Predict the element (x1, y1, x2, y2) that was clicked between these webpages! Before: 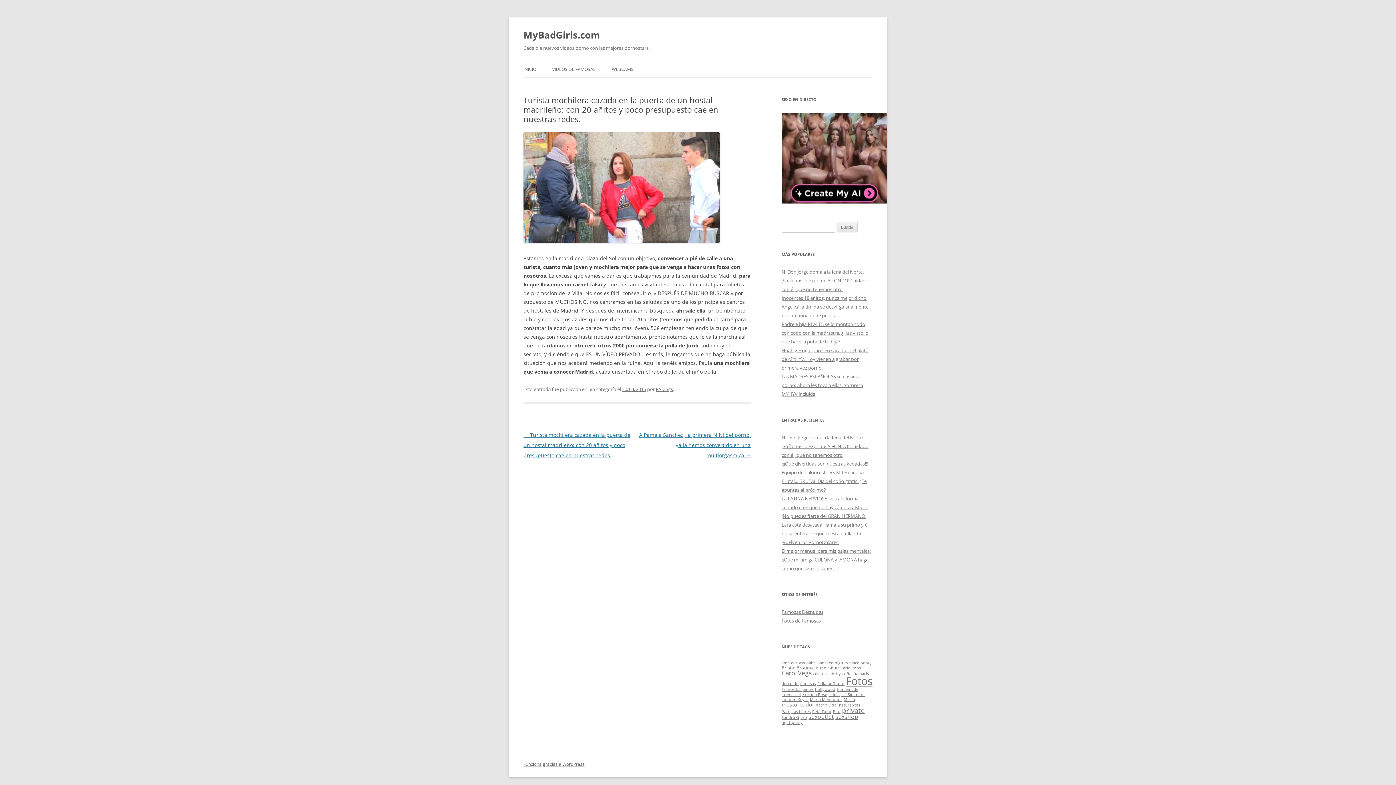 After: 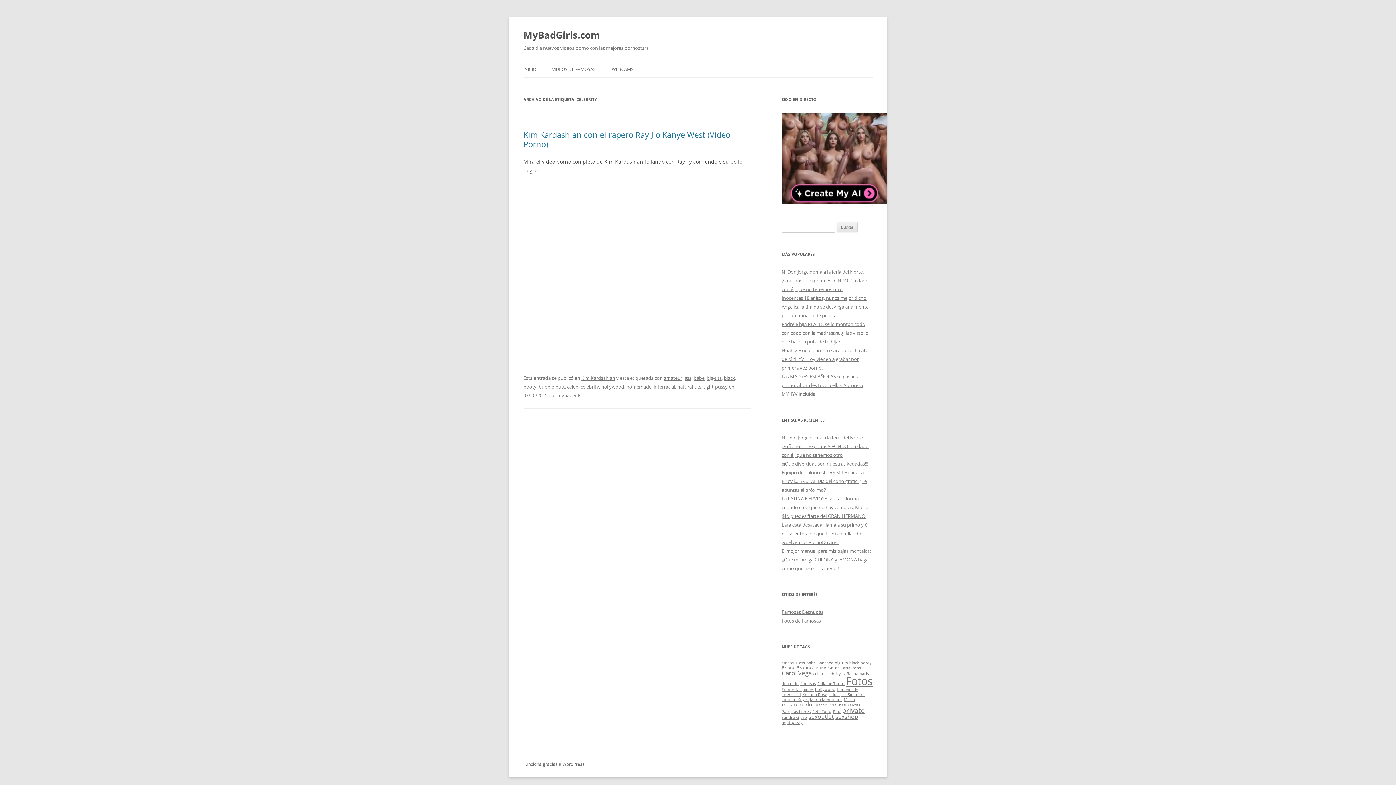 Action: bbox: (824, 671, 841, 676) label: celebrity (1 elemento)